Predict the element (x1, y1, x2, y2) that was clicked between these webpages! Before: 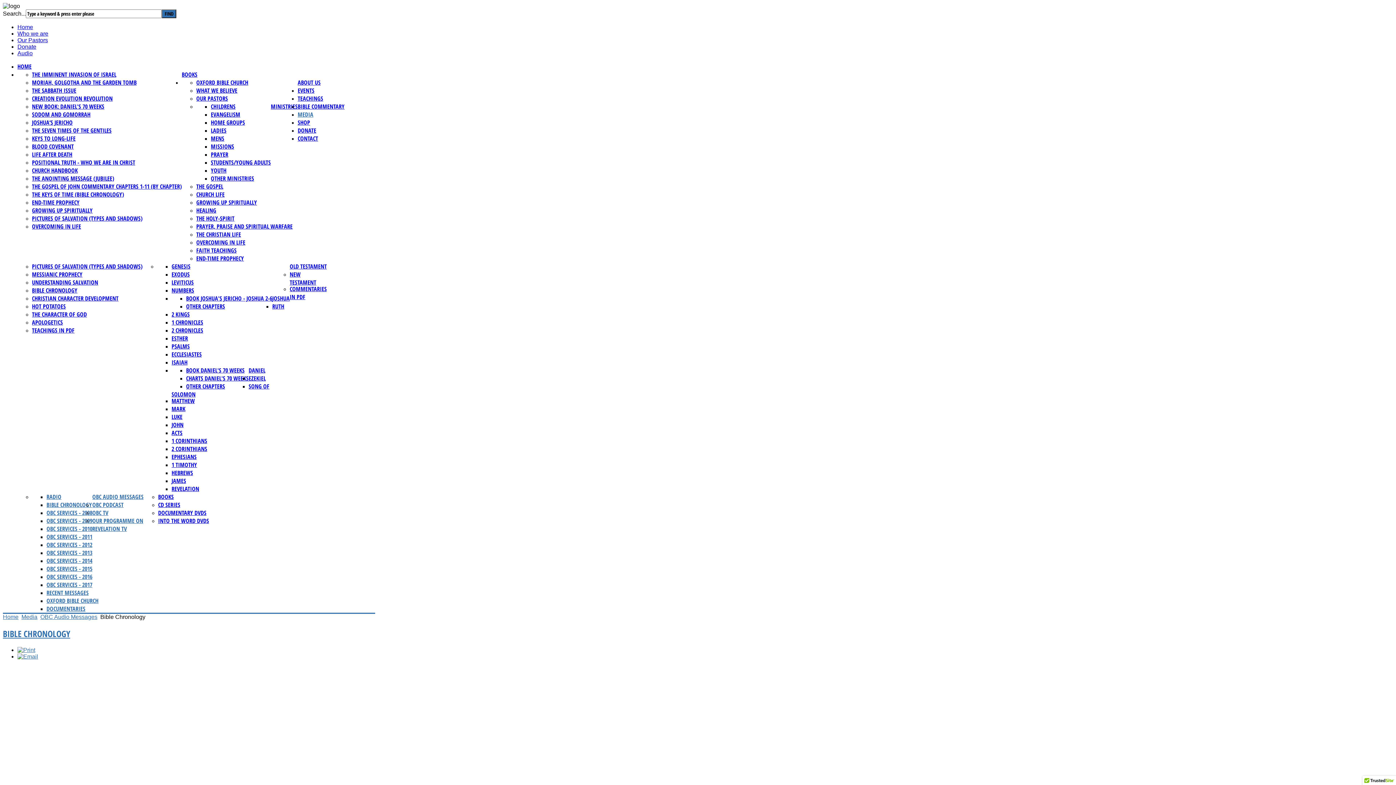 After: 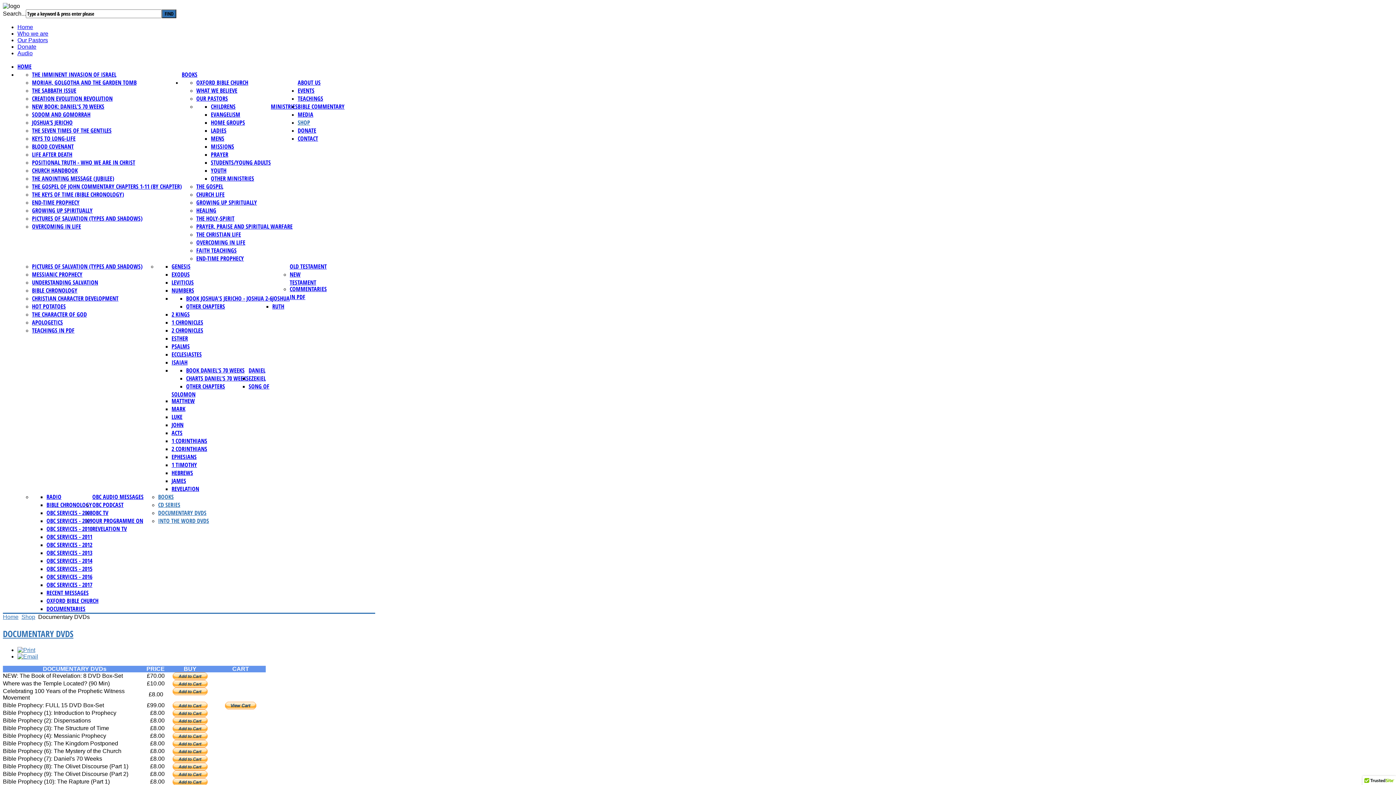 Action: label: DOCUMENTARY DVDS bbox: (158, 509, 206, 517)